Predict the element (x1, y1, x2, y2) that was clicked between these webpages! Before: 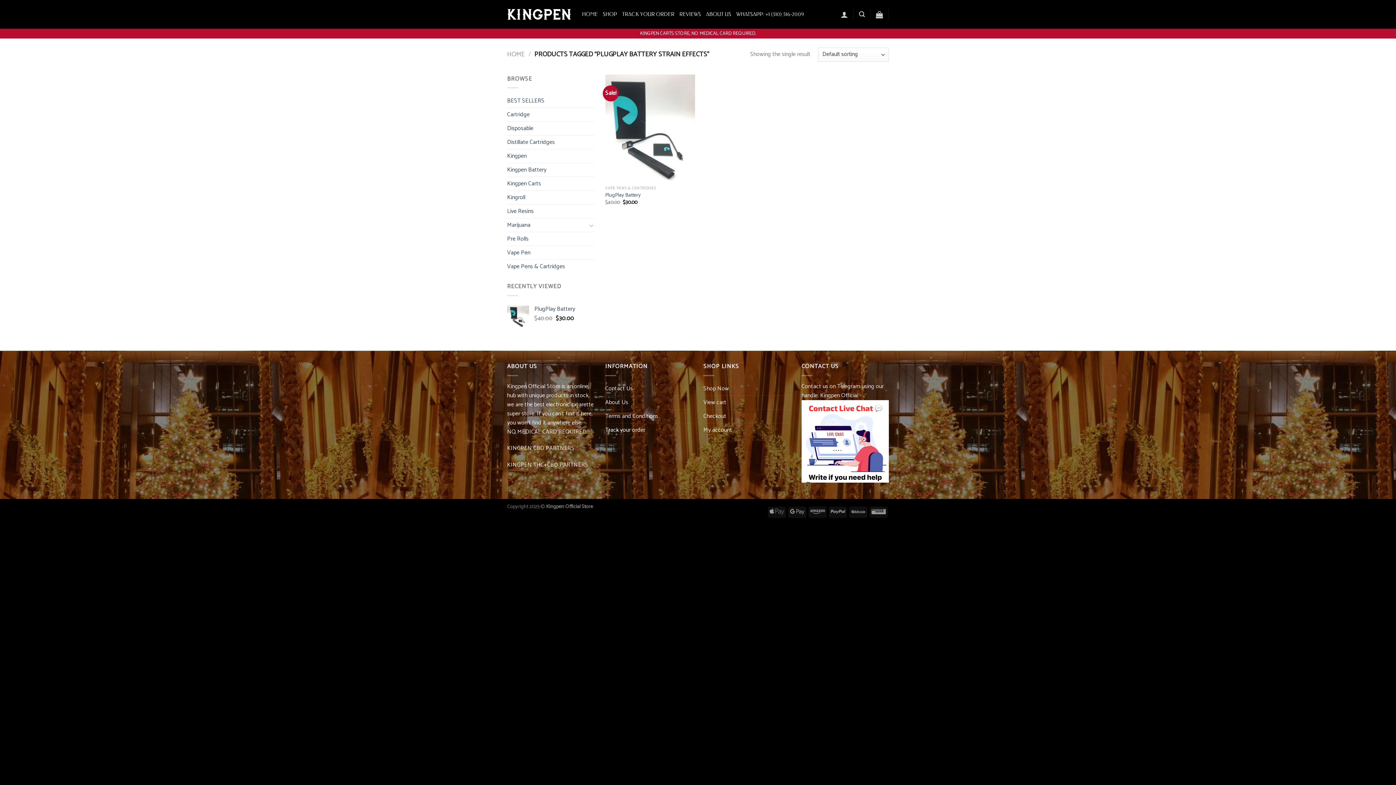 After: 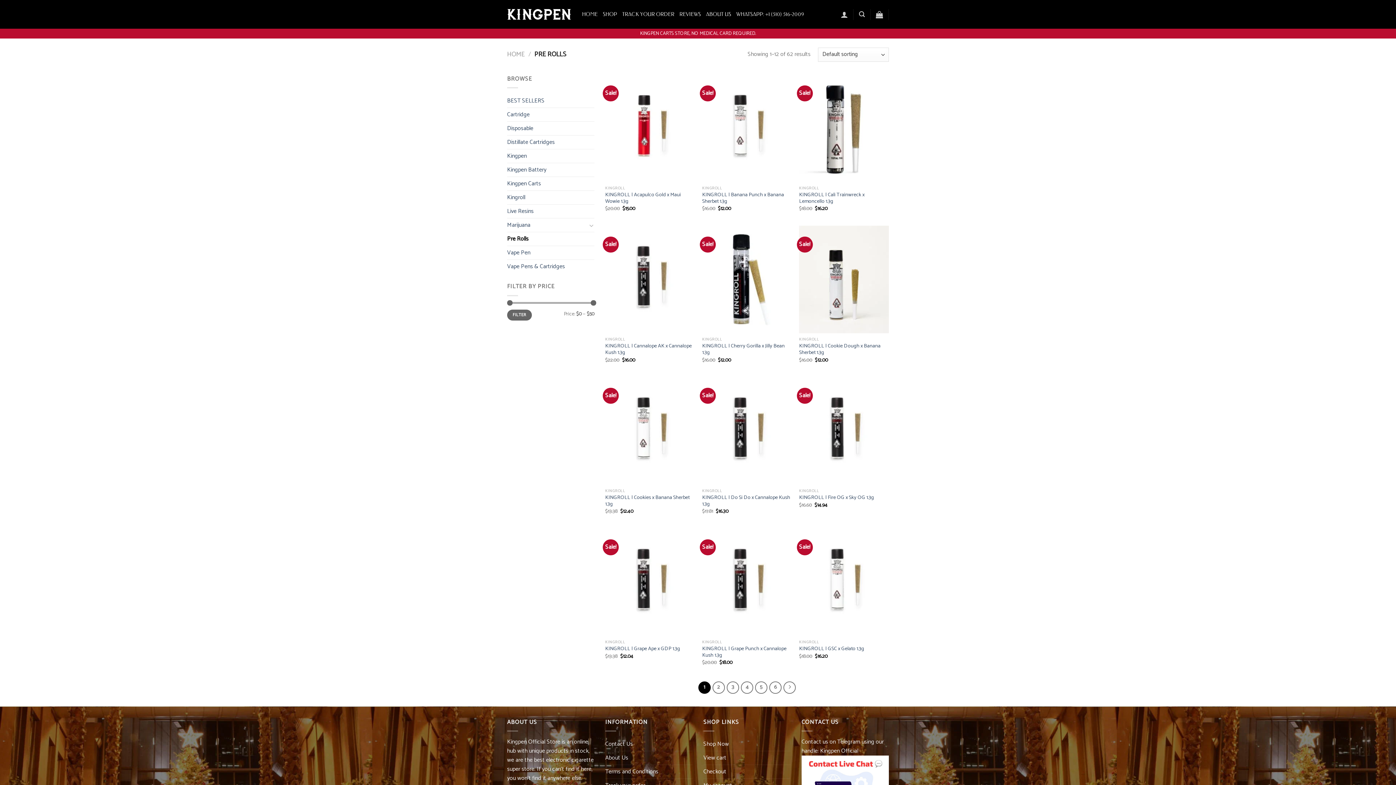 Action: bbox: (507, 232, 594, 245) label: Pre Rolls